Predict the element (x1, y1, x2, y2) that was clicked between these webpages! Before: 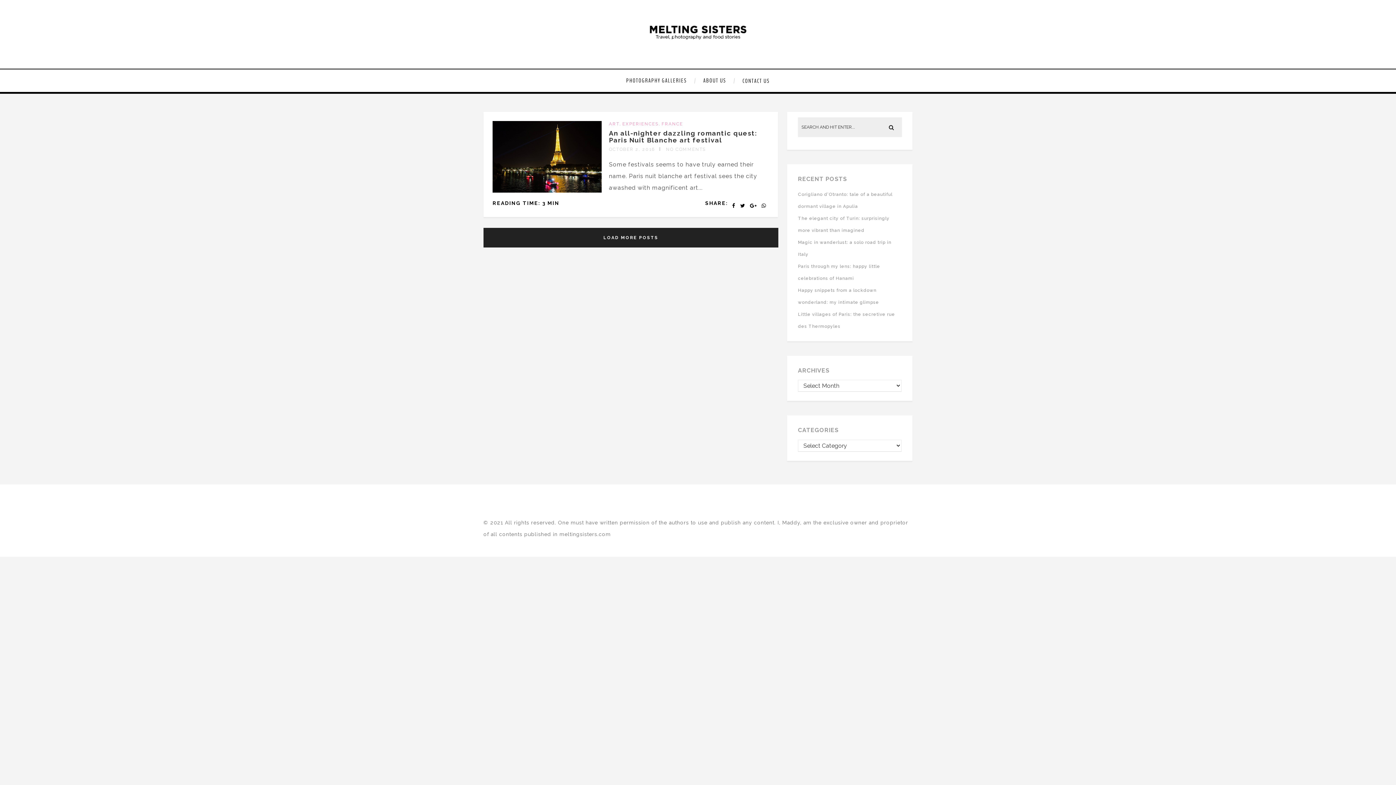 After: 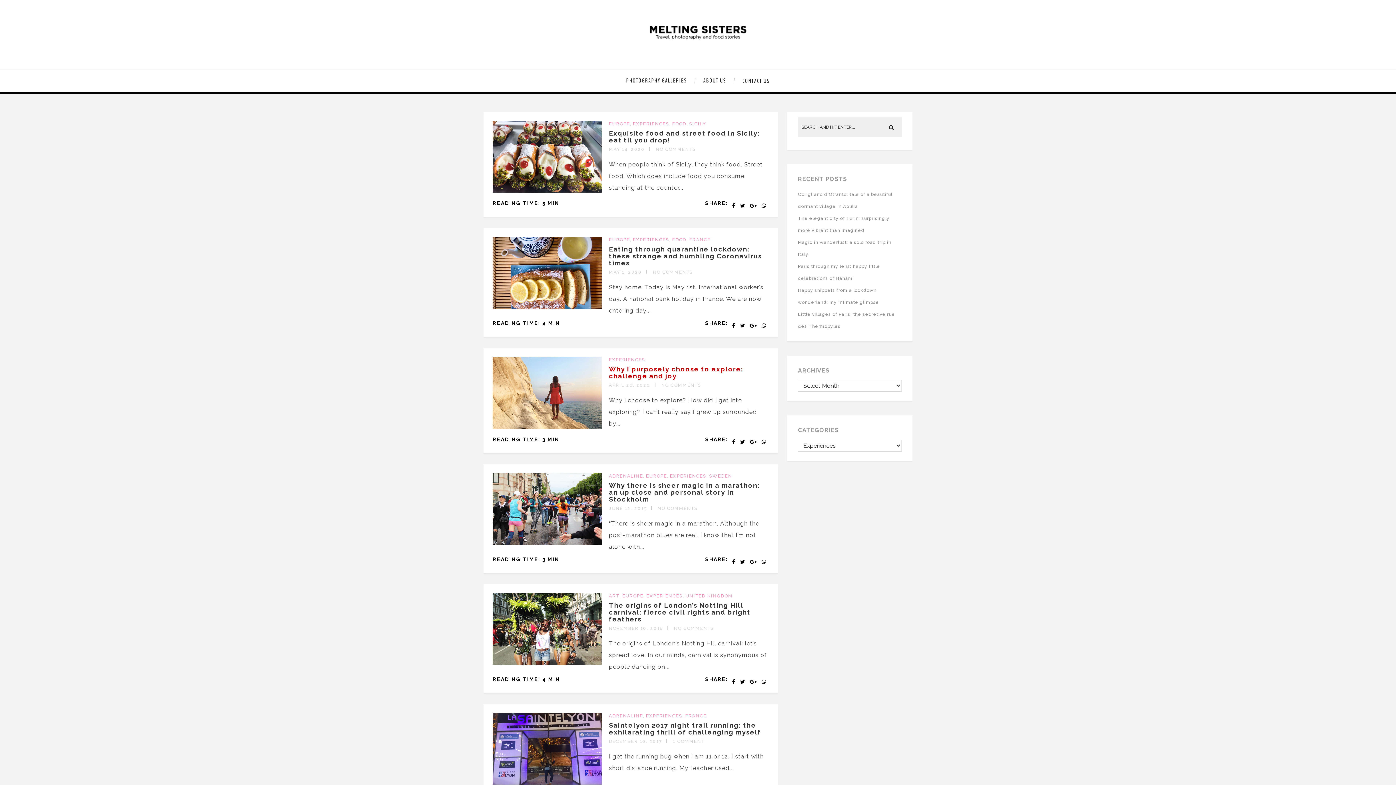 Action: label: EXPERIENCES bbox: (622, 121, 658, 126)